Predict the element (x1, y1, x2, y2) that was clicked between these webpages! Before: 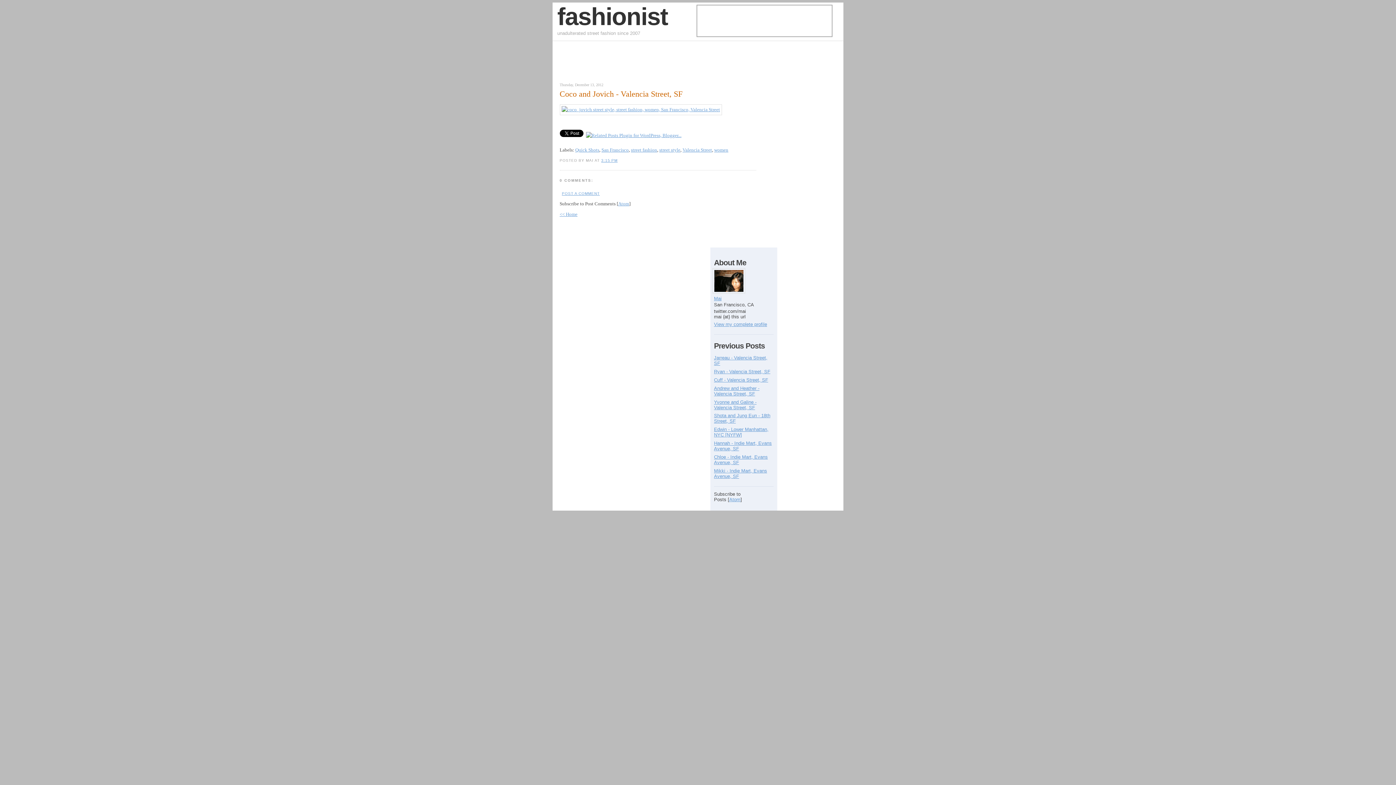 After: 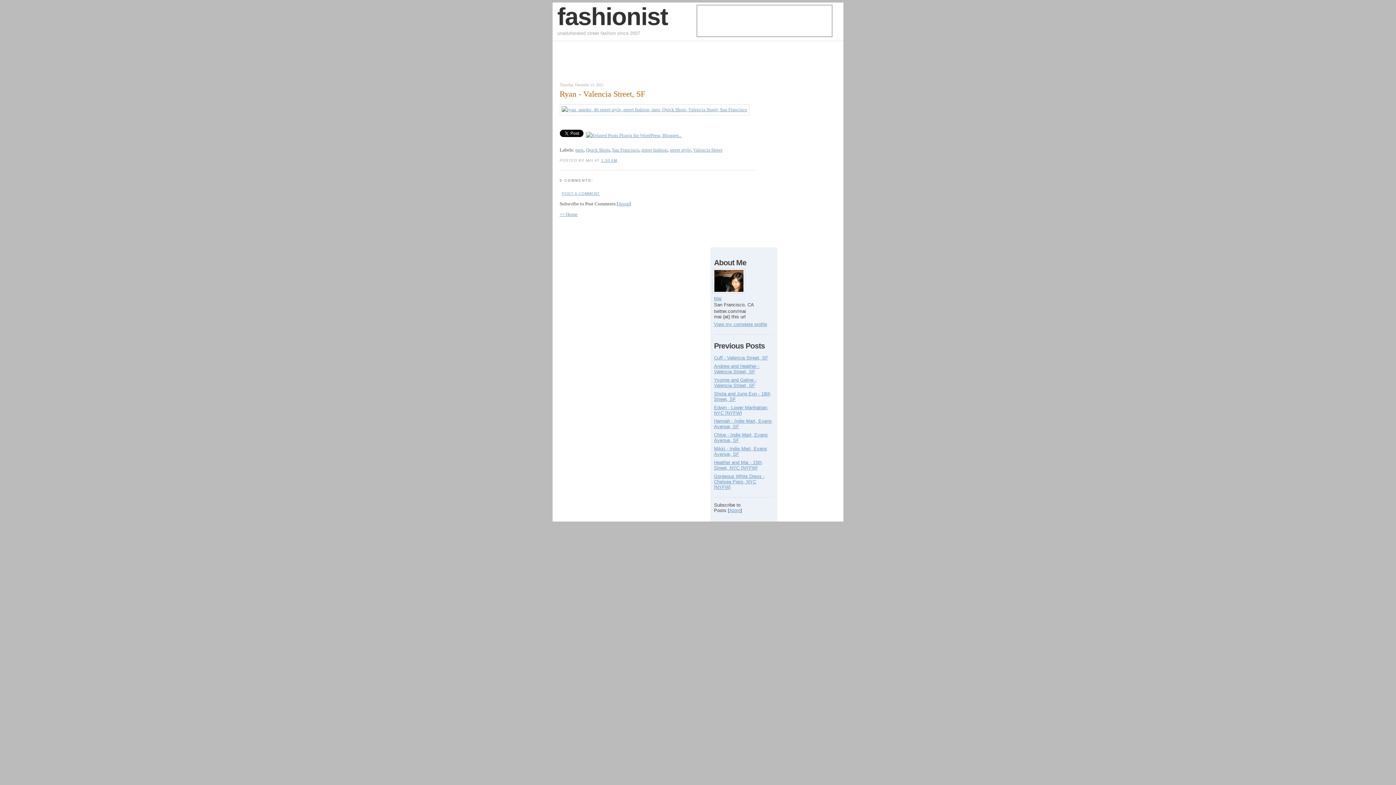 Action: label: Ryan - Valencia Street, SF bbox: (714, 369, 770, 374)